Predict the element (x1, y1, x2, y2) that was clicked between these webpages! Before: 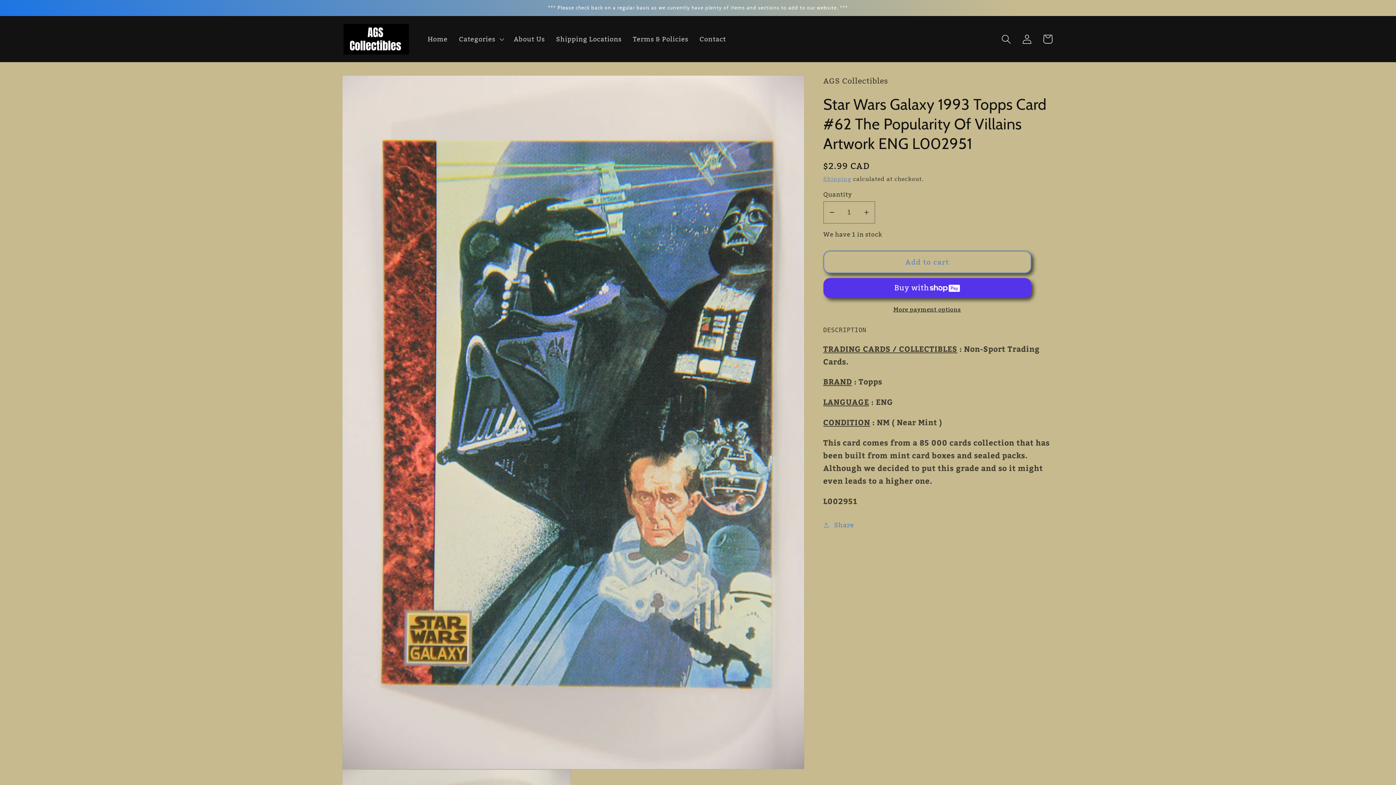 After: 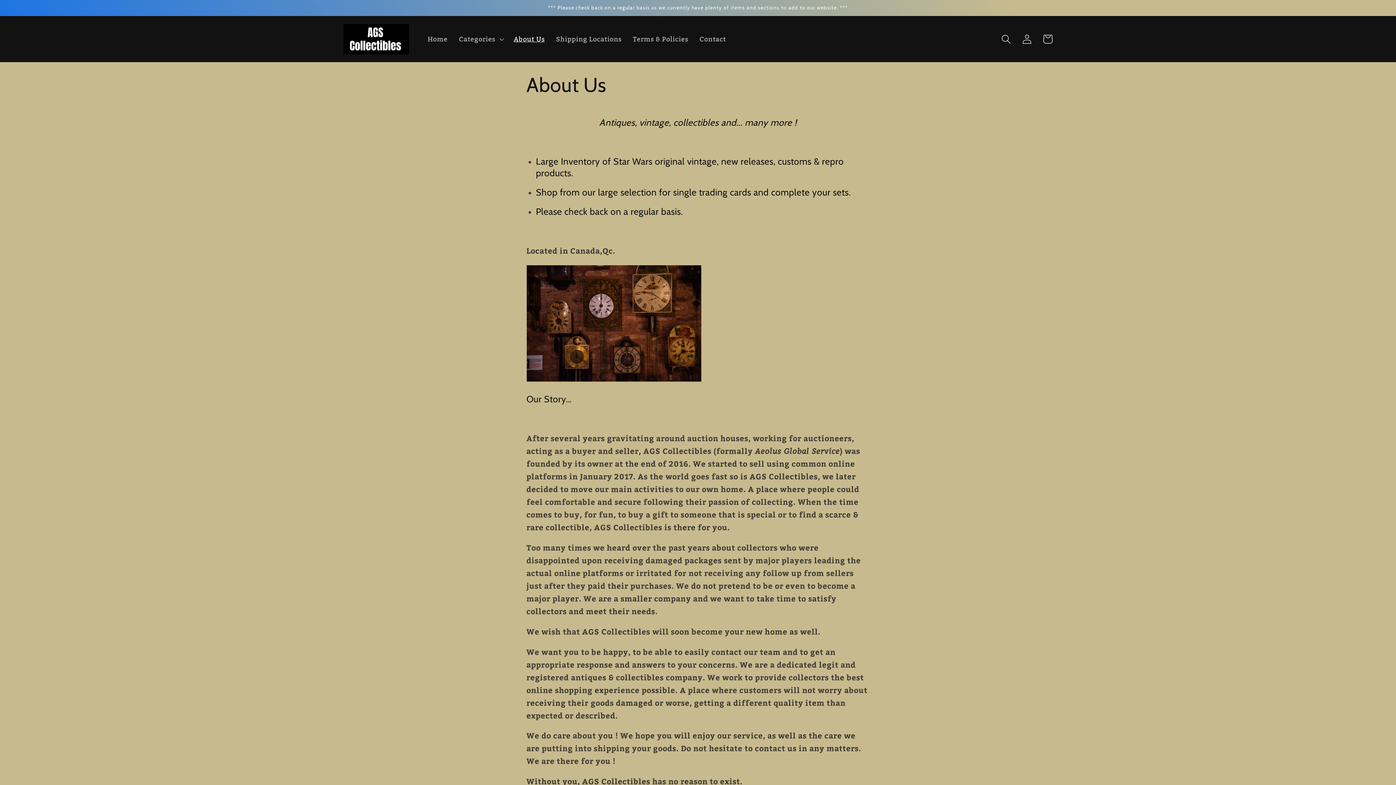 Action: label: About Us bbox: (508, 29, 550, 48)